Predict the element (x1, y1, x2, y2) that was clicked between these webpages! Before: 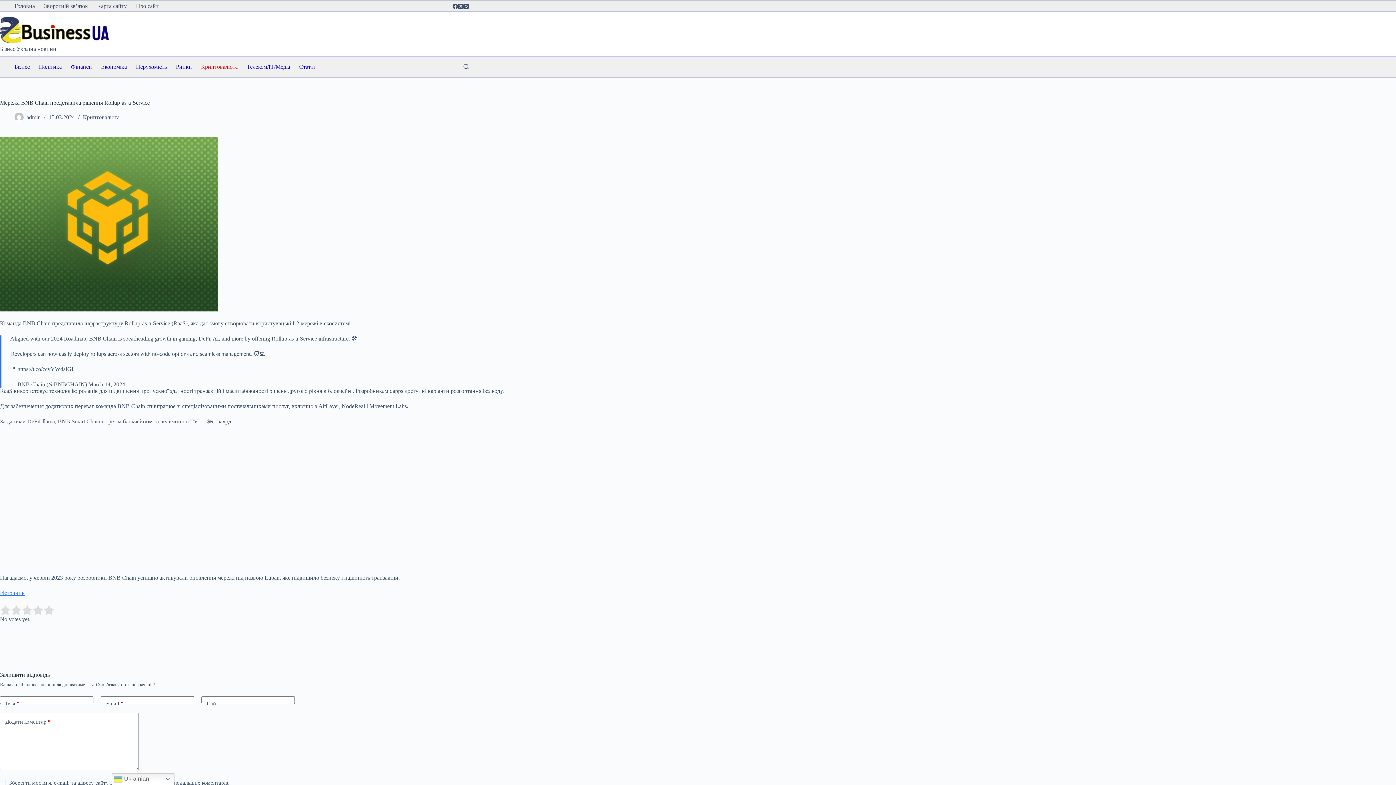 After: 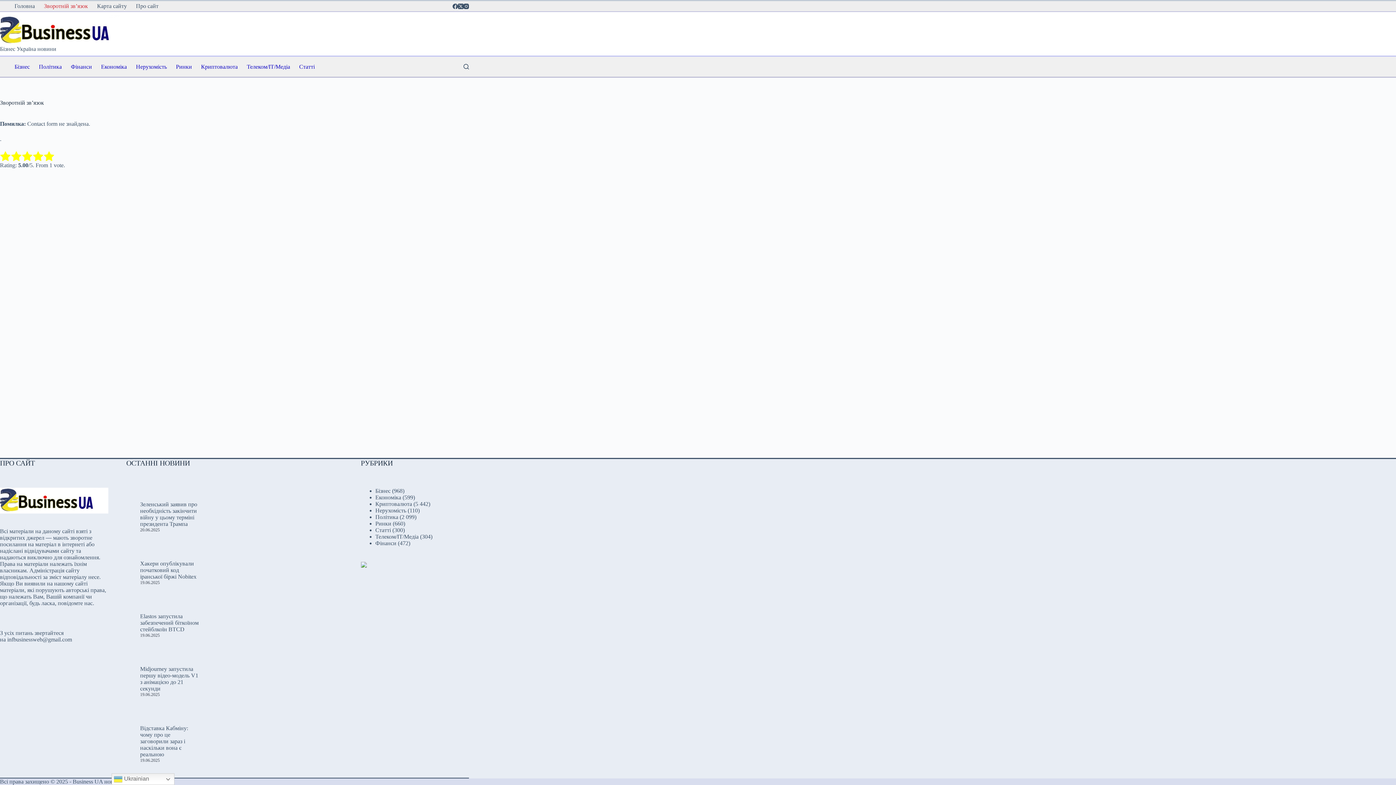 Action: bbox: (39, 1, 92, 11) label: Зворотній зв’язок